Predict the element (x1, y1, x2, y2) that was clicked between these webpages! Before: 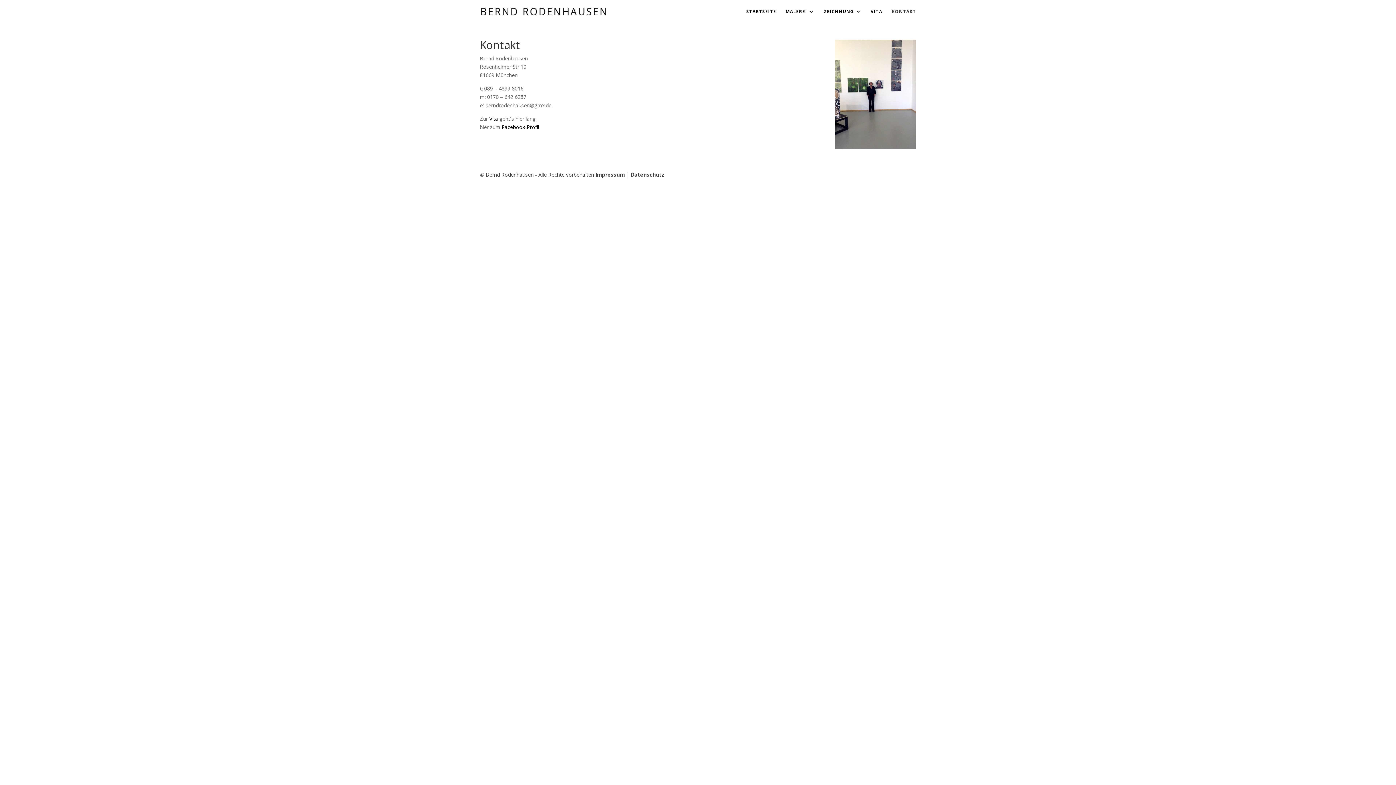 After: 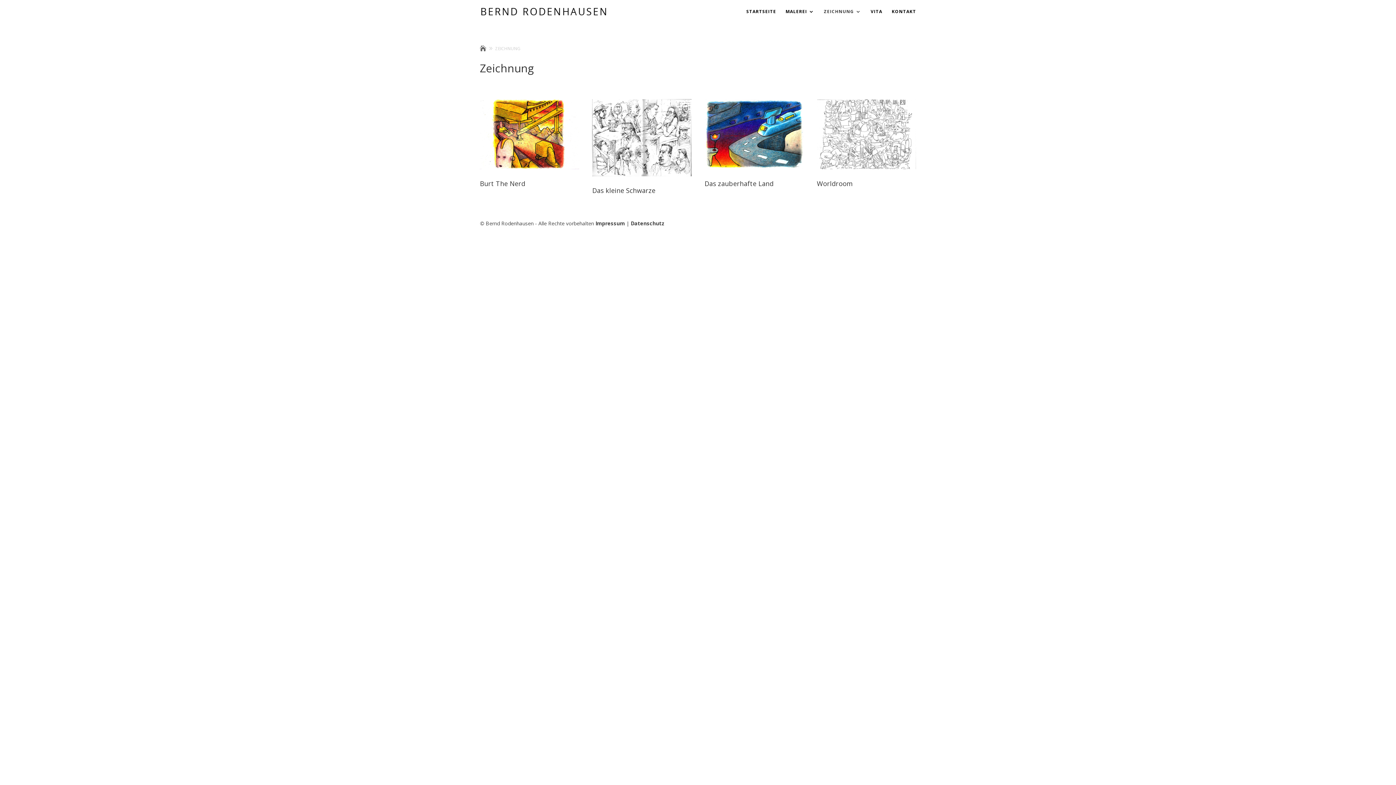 Action: bbox: (824, 9, 861, 23) label: ZEICHNUNG